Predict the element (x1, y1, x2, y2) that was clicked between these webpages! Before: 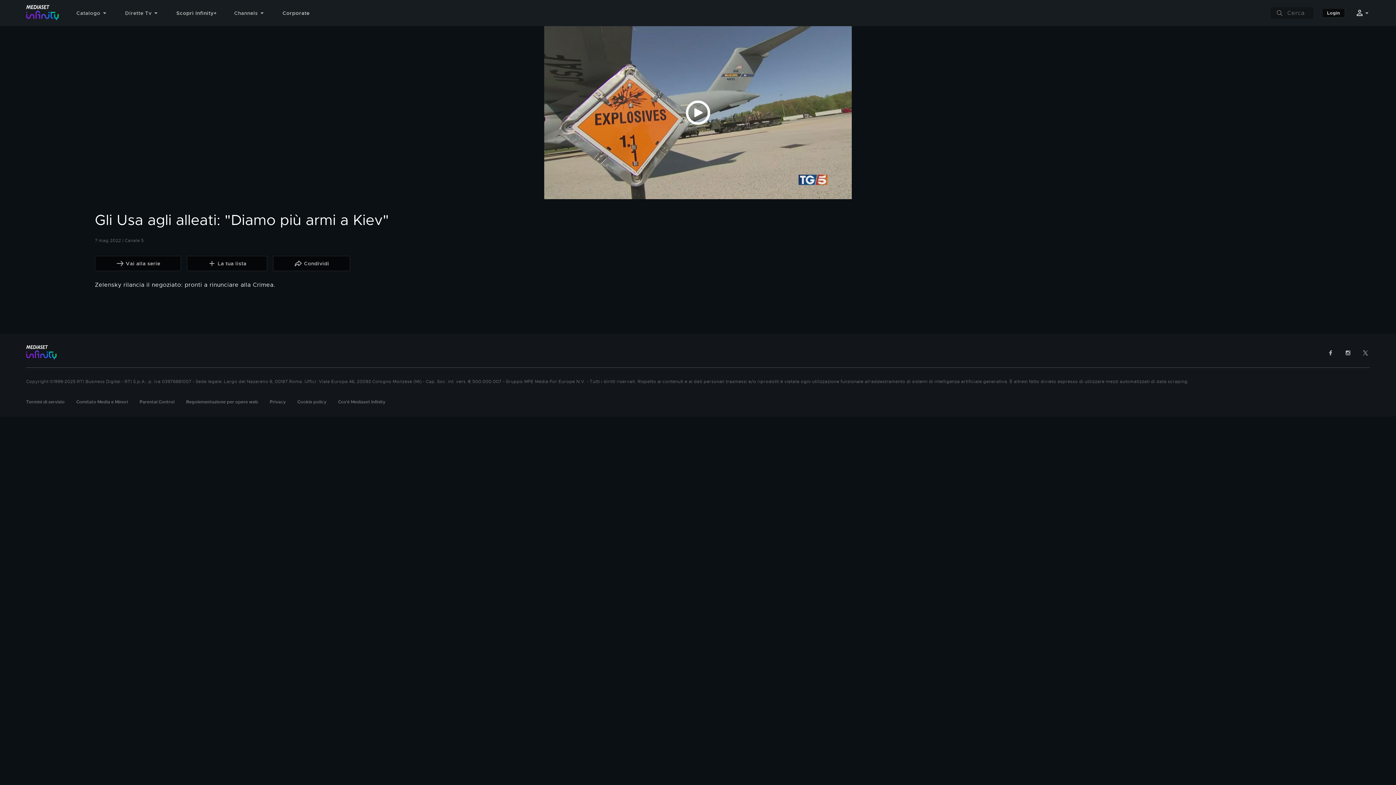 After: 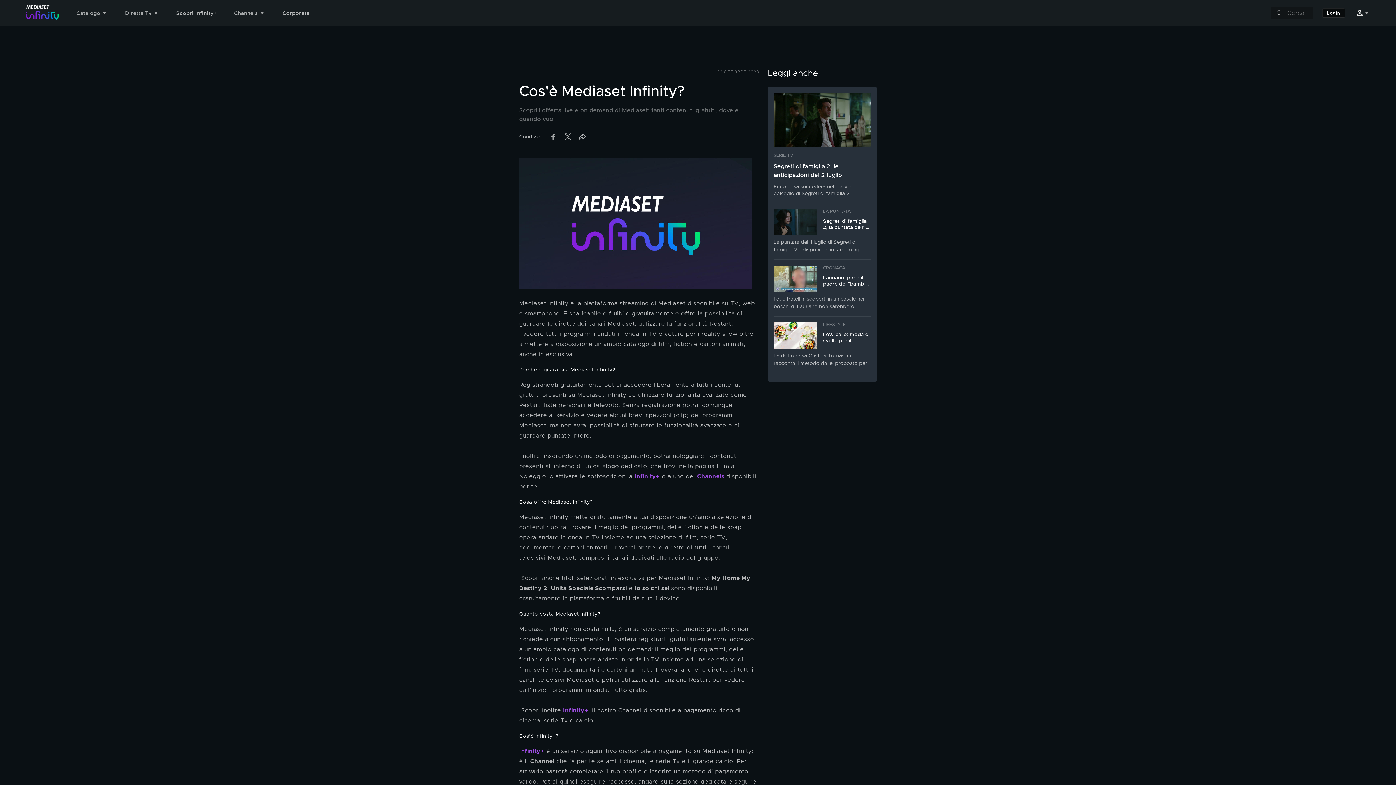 Action: label: Cos'è Mediaset Infinity bbox: (338, 399, 385, 405)